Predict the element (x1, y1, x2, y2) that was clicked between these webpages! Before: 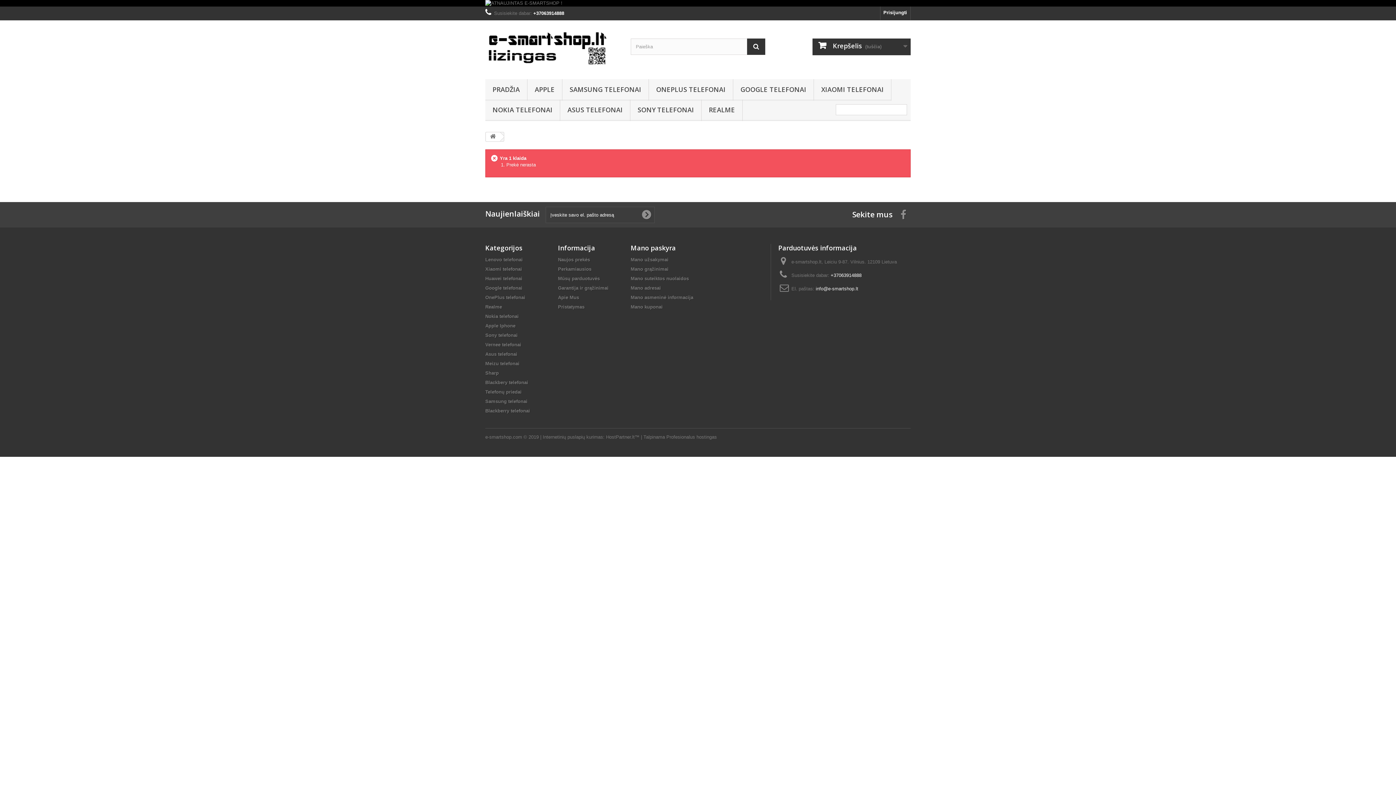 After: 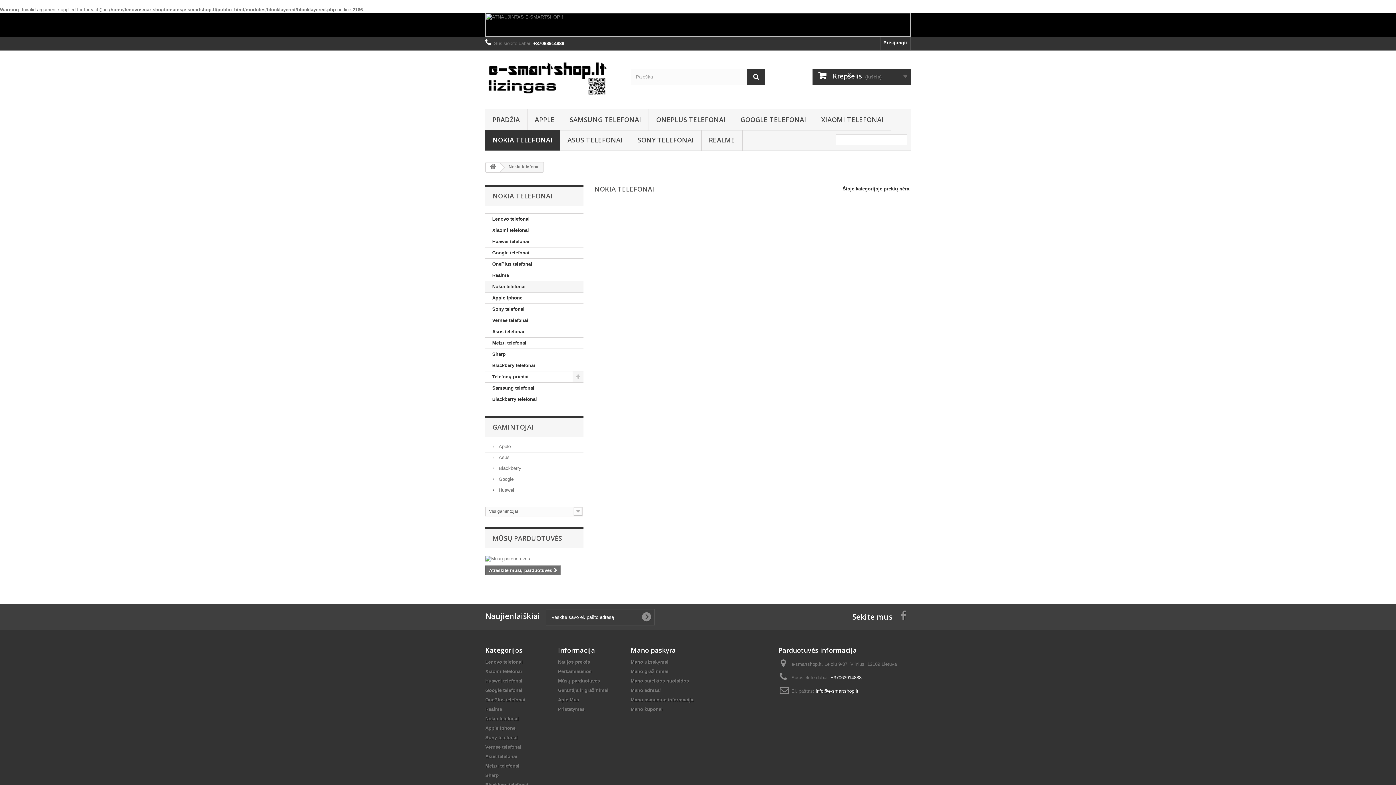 Action: label: NOKIA TELEFONAI bbox: (485, 99, 560, 121)